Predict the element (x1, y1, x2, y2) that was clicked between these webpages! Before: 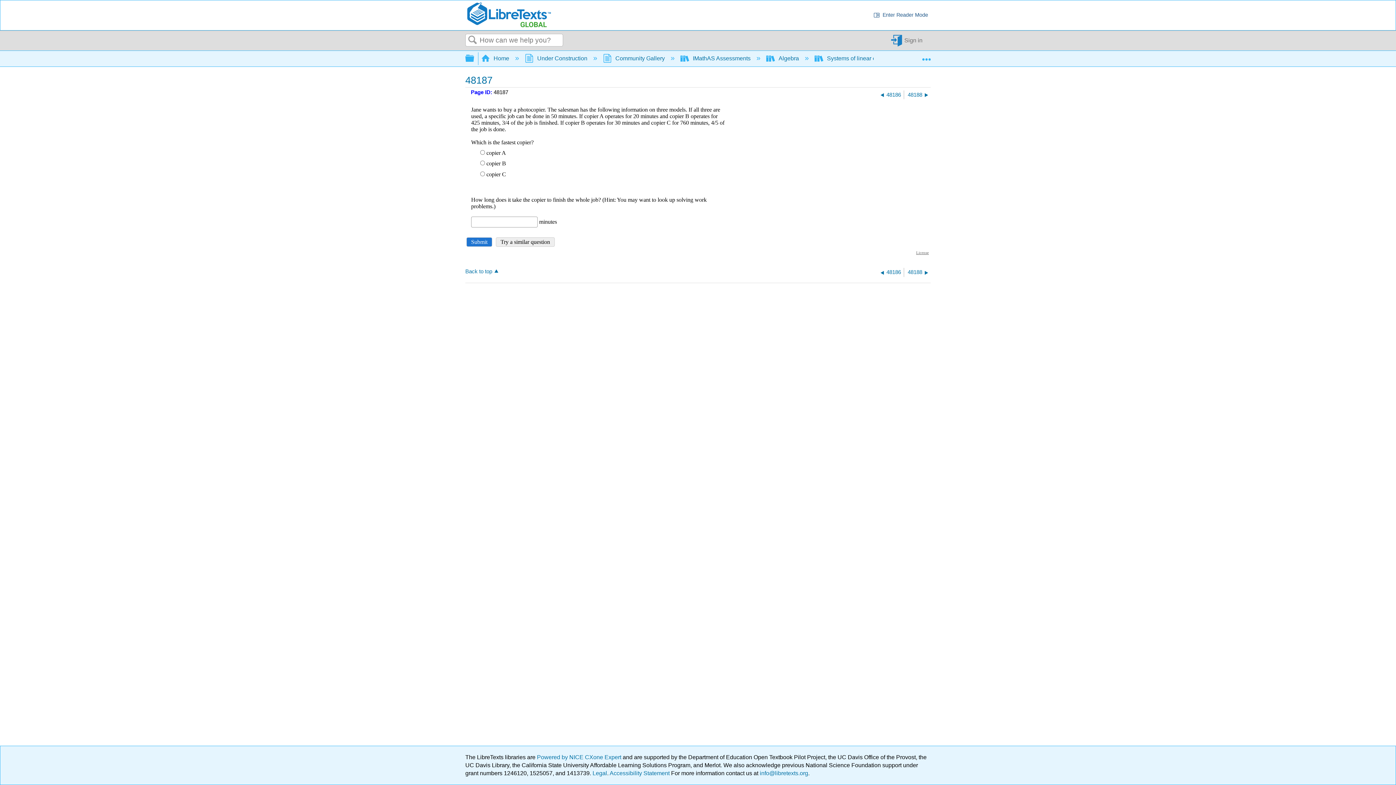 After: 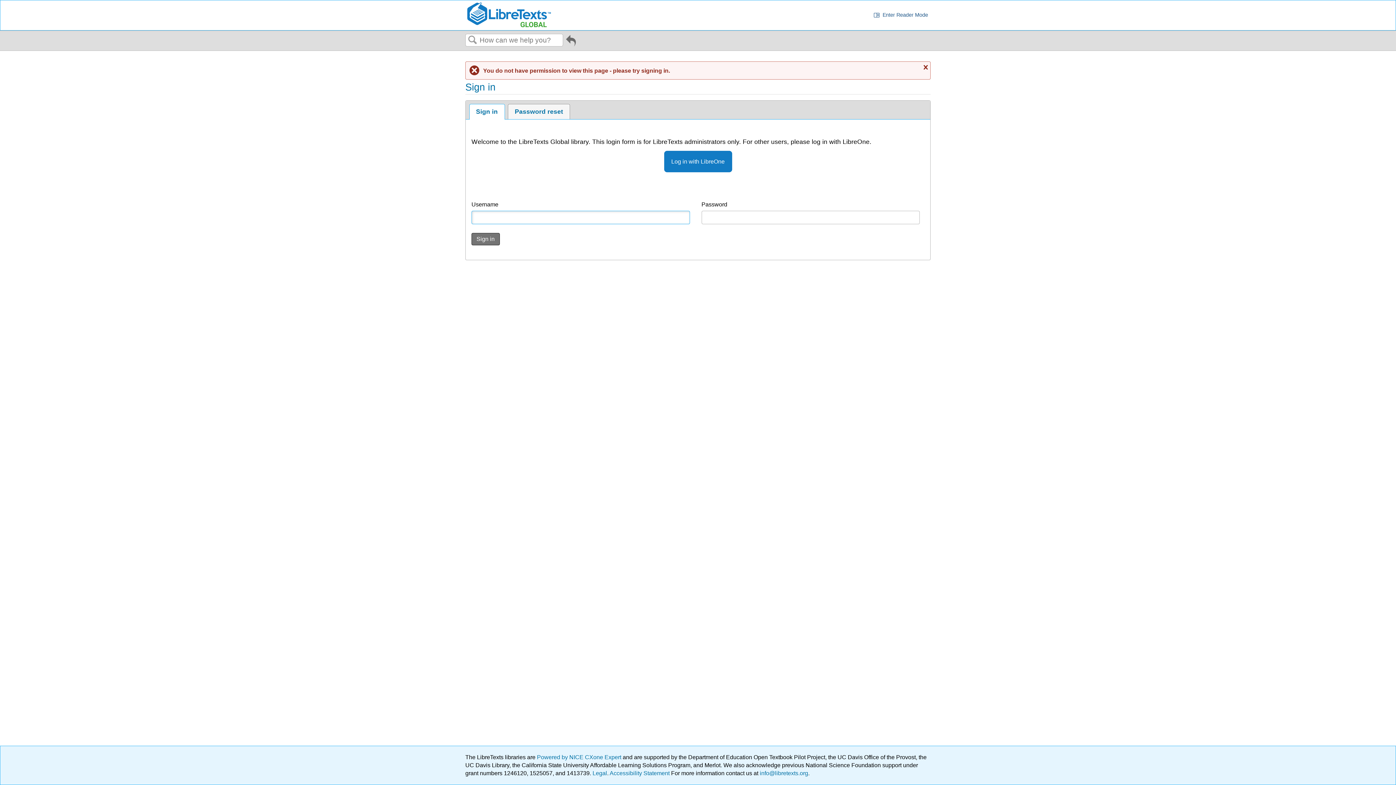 Action: bbox: (525, 55, 589, 61) label:  Under Construction 